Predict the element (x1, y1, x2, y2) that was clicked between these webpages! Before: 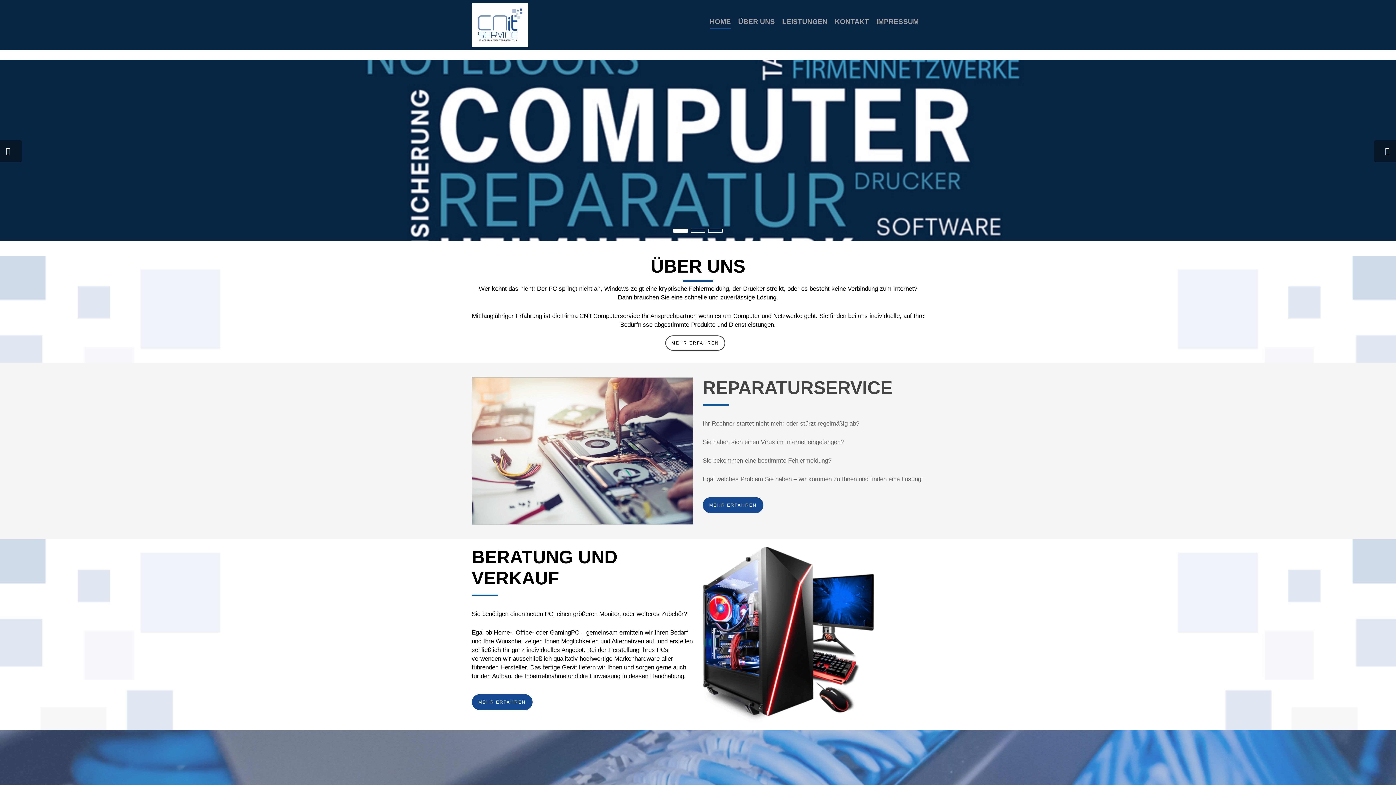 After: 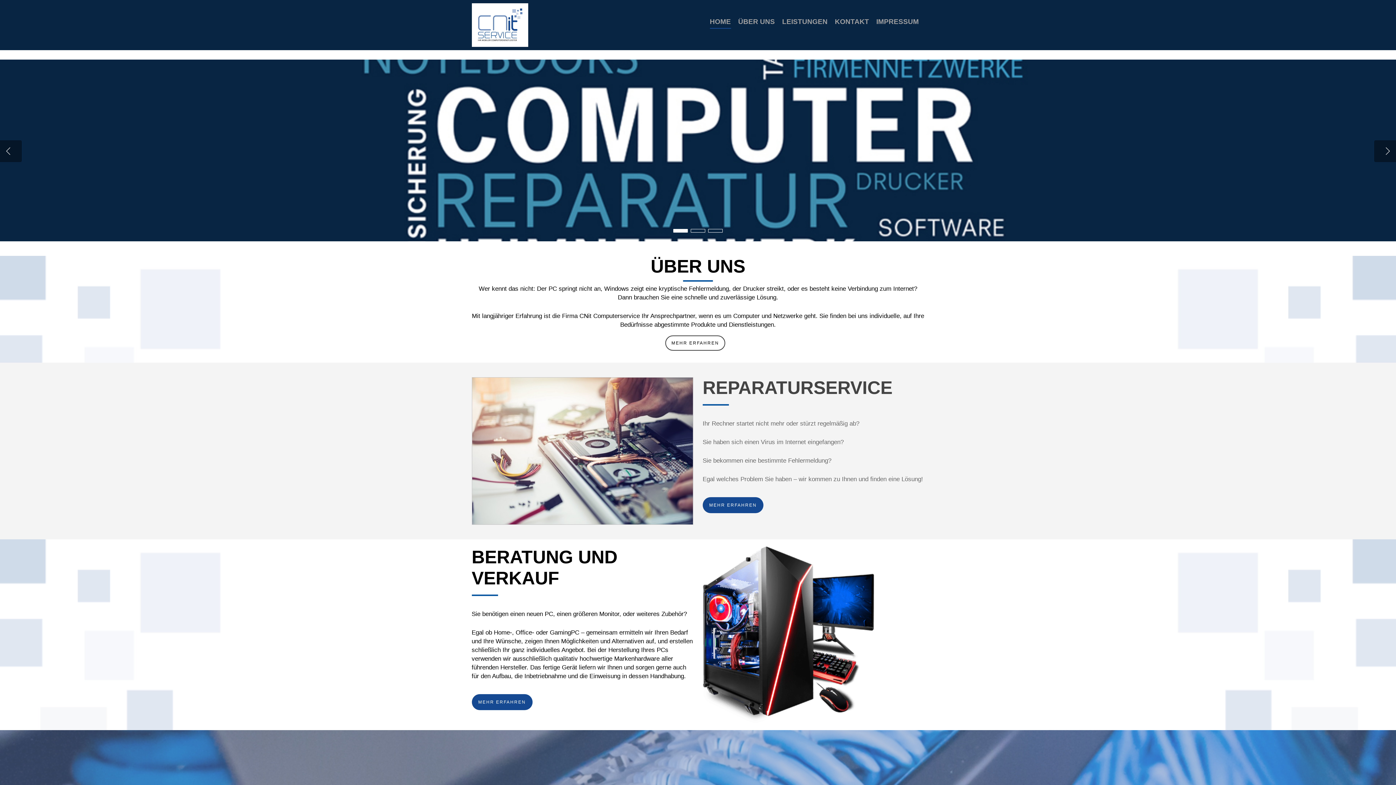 Action: label: ÜBER UNS bbox: (738, 0, 775, 47)